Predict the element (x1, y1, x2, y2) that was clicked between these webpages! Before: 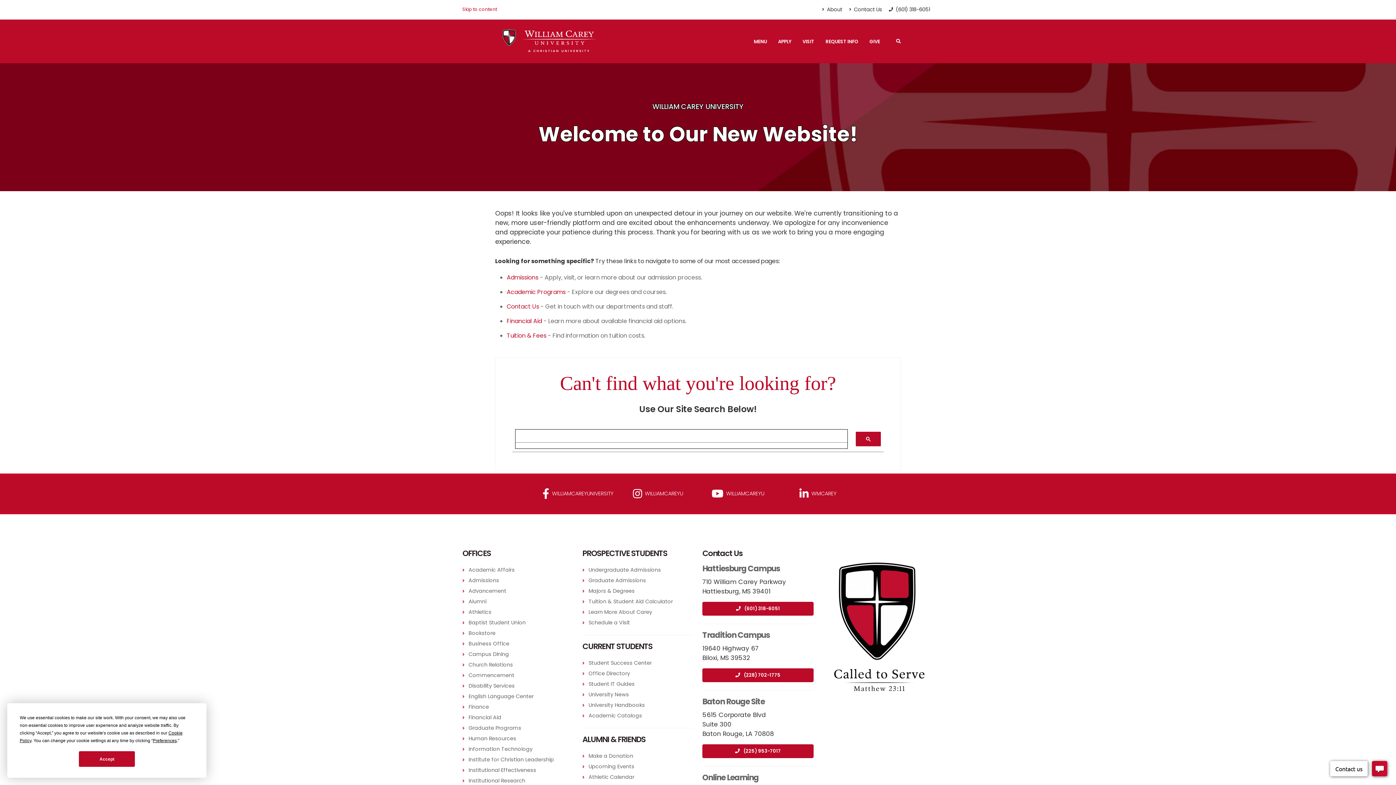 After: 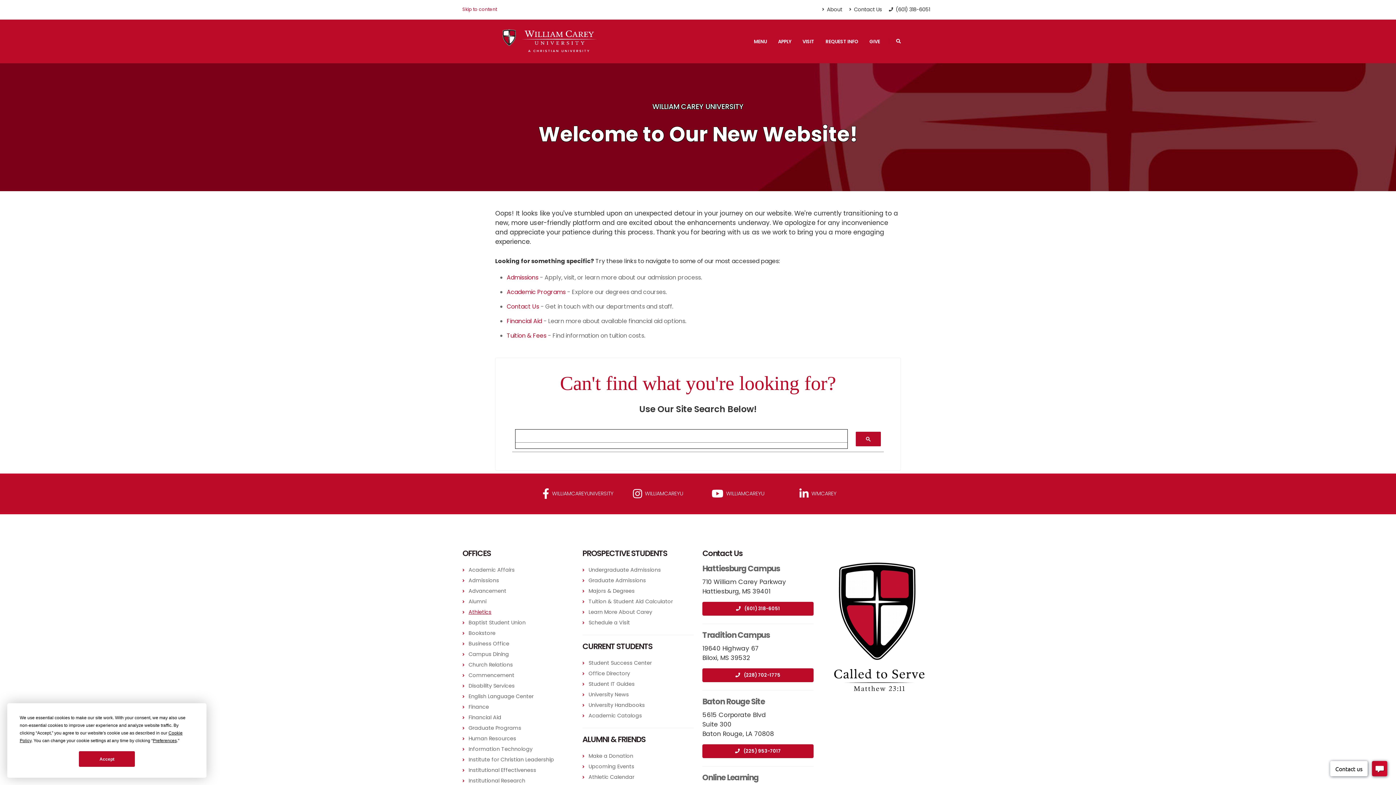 Action: bbox: (468, 608, 491, 615) label: Athletics